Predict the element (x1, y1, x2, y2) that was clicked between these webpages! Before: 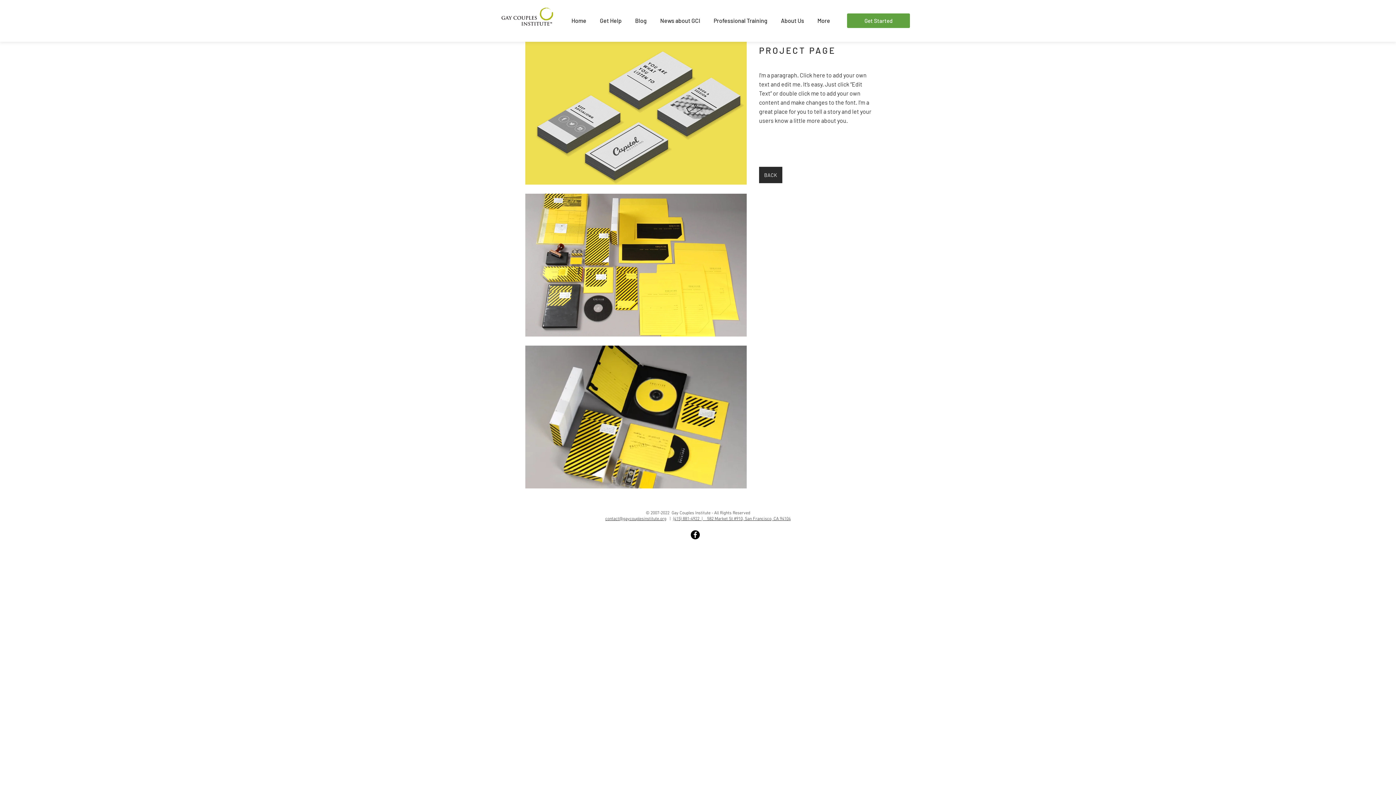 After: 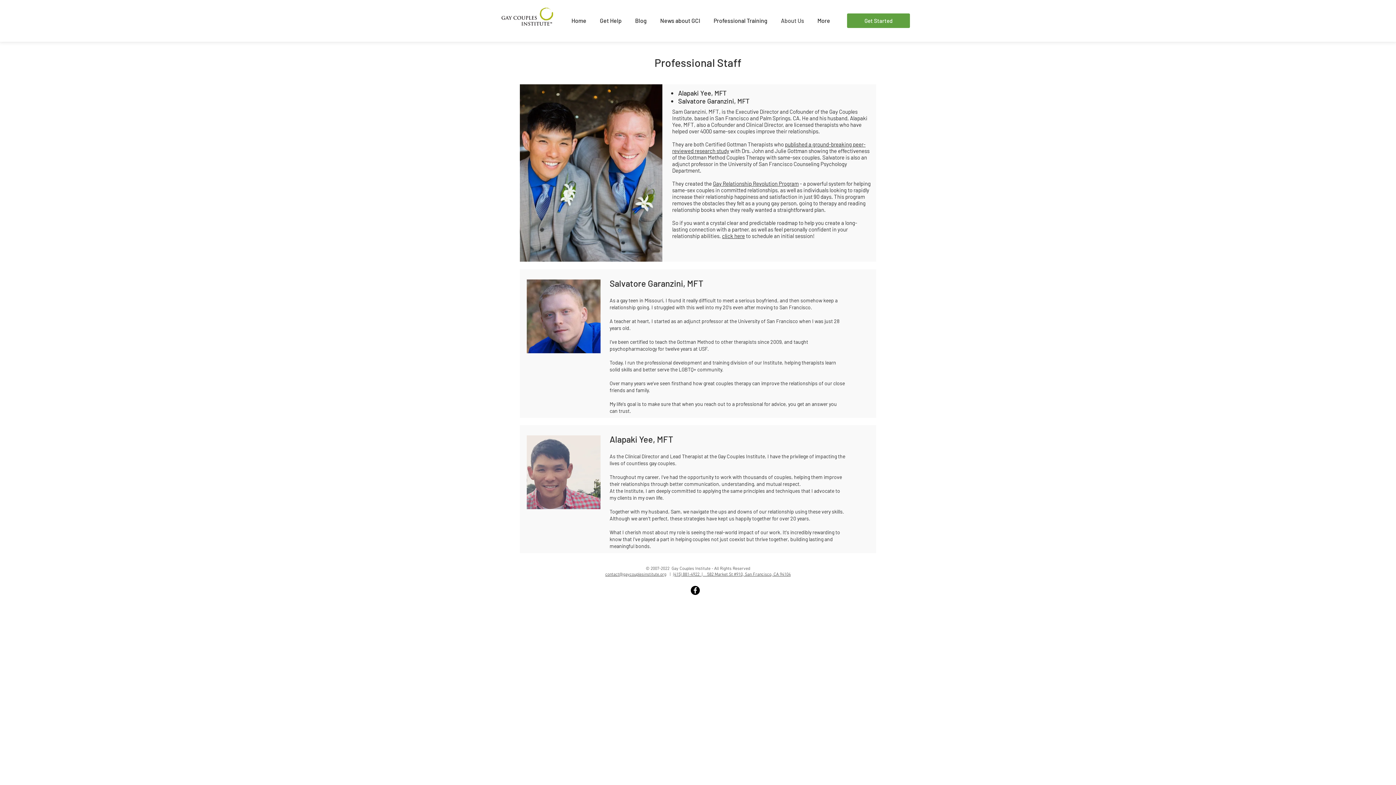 Action: bbox: (774, 11, 810, 29) label: About Us